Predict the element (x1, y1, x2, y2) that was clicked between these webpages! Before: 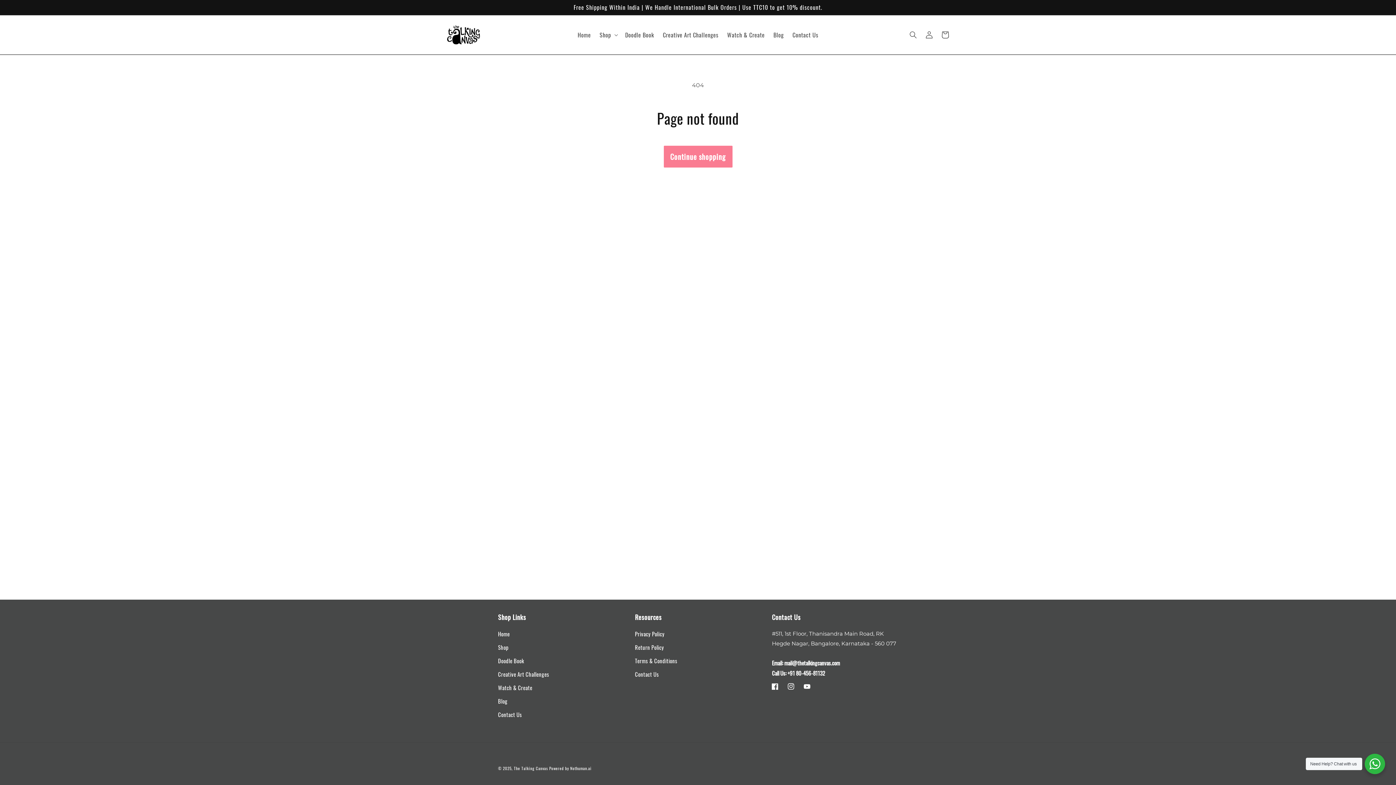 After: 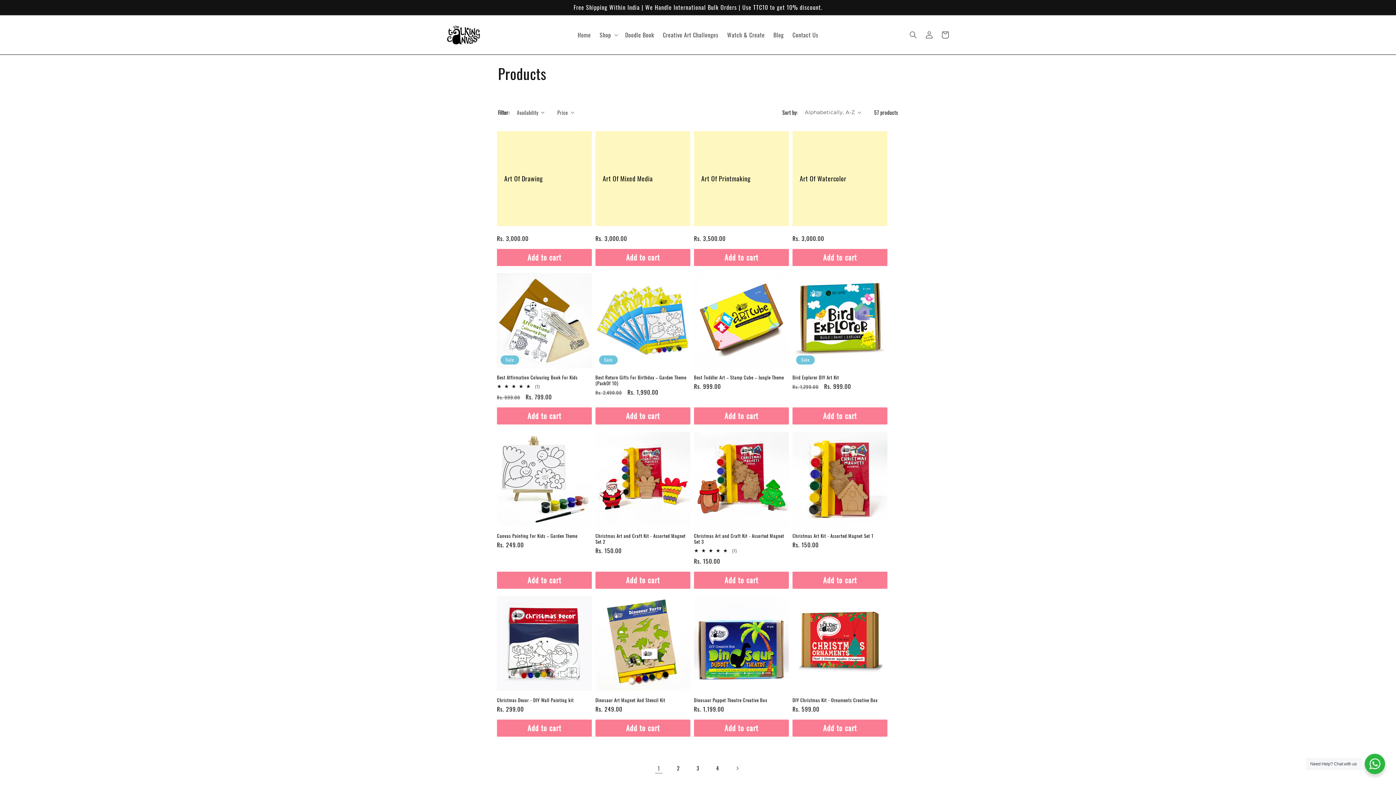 Action: bbox: (663, 145, 732, 167) label: Continue shopping